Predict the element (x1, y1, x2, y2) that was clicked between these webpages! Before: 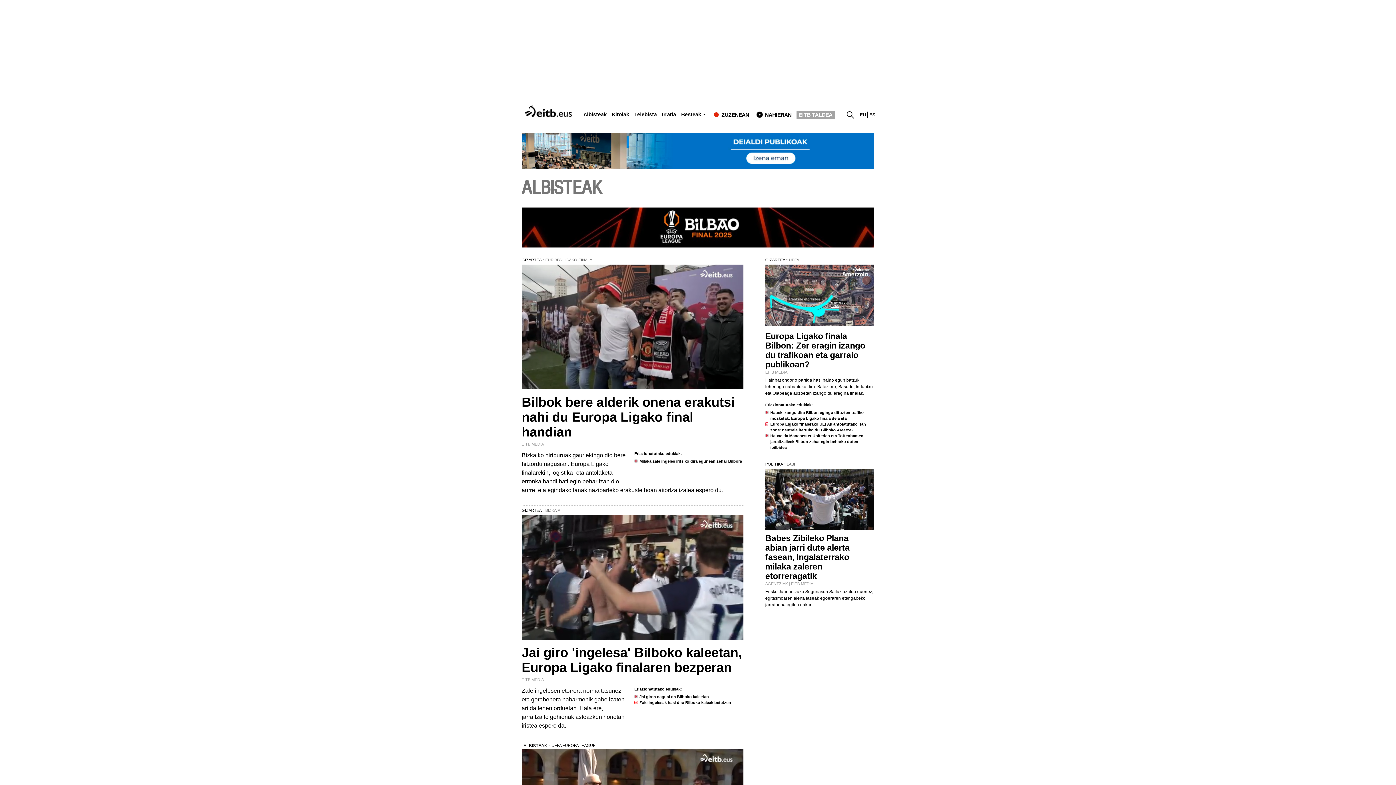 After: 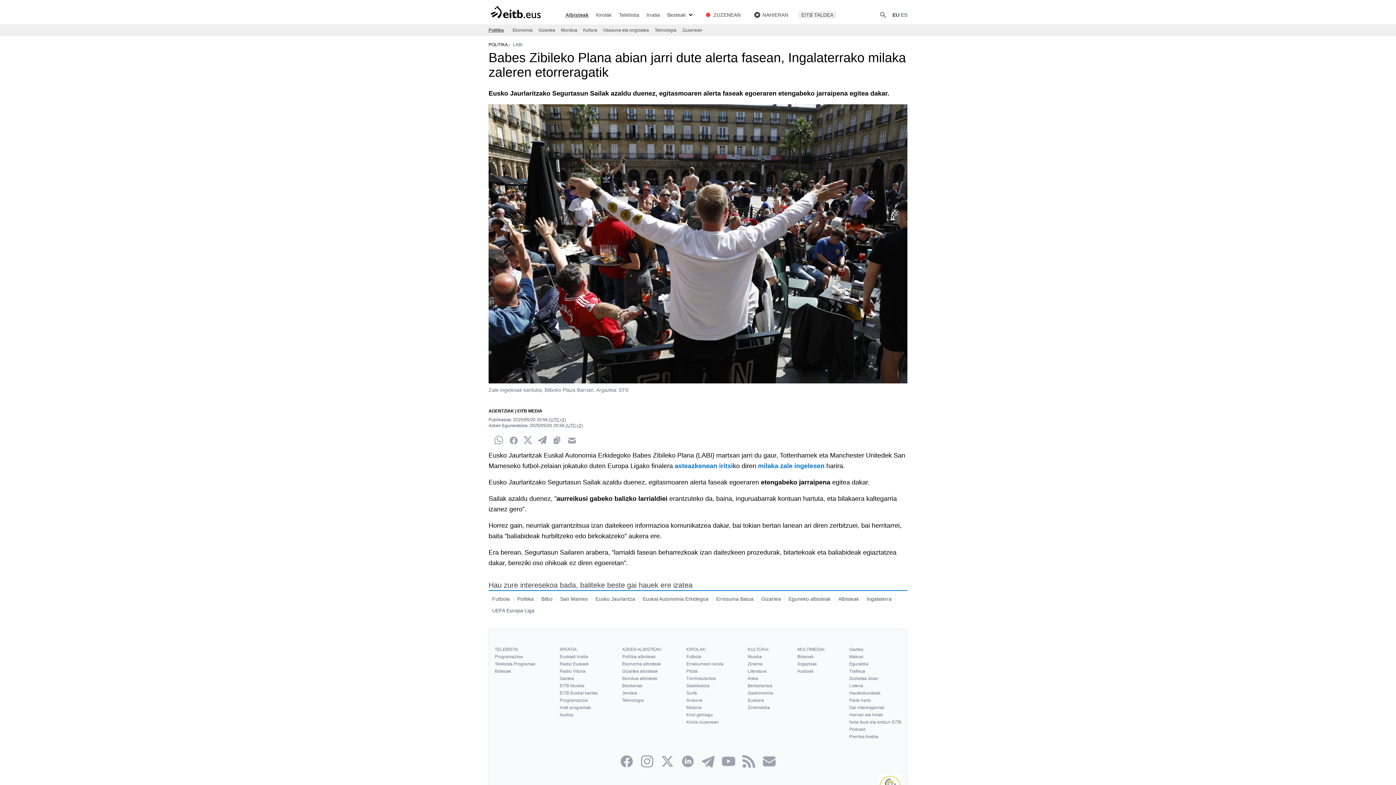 Action: bbox: (765, 469, 874, 530)